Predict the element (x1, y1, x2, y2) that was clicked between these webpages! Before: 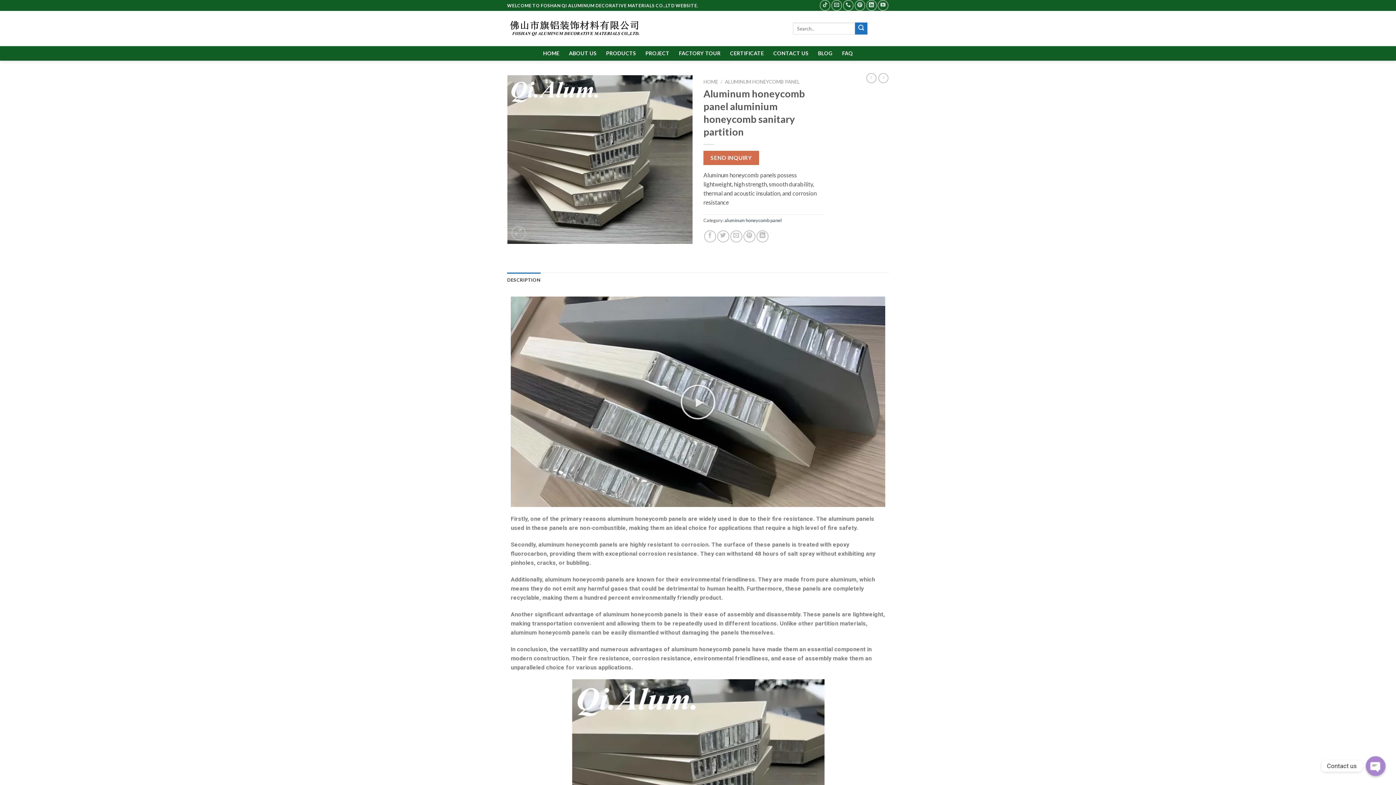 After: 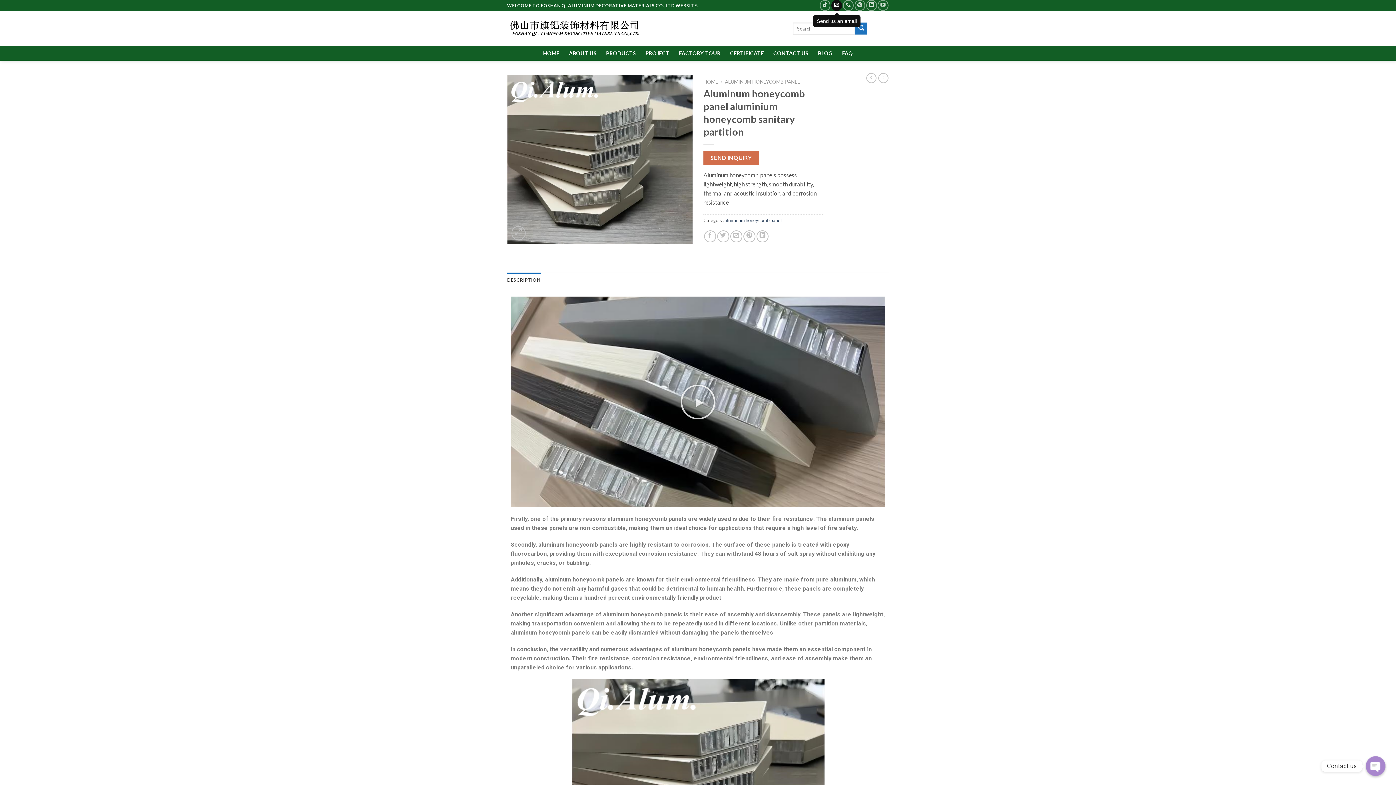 Action: label: Send us an email bbox: (831, 0, 842, 10)